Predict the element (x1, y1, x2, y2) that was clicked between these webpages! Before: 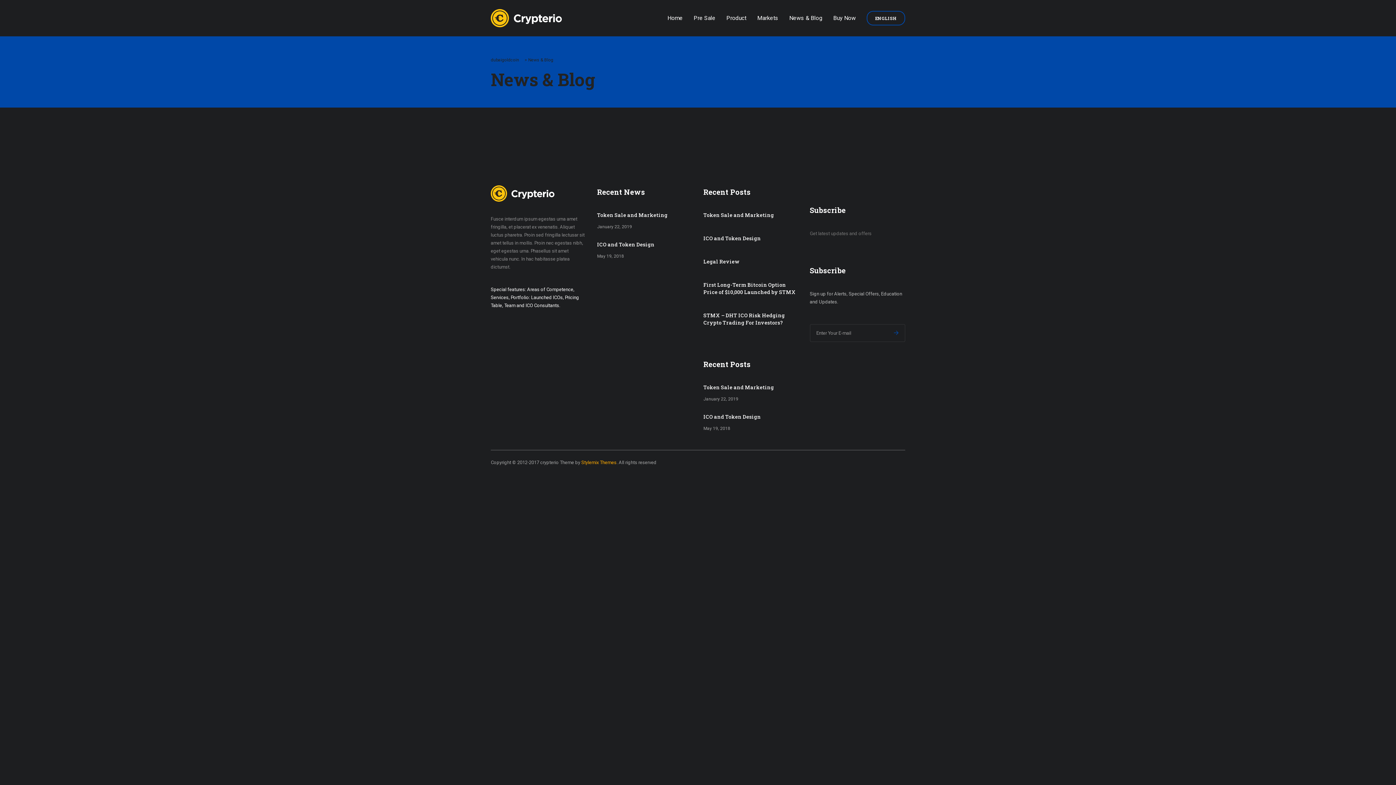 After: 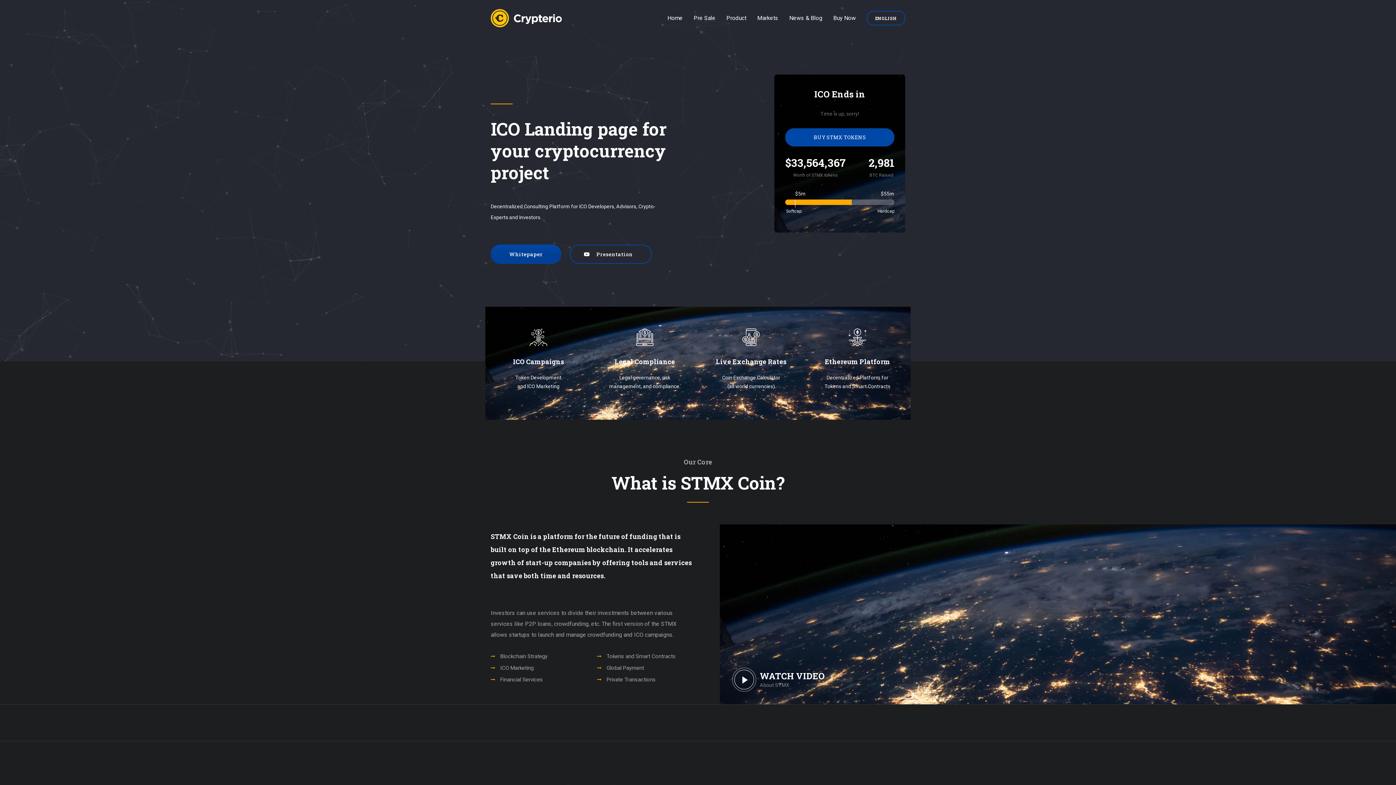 Action: label: dubaigoldcoin bbox: (490, 57, 519, 62)